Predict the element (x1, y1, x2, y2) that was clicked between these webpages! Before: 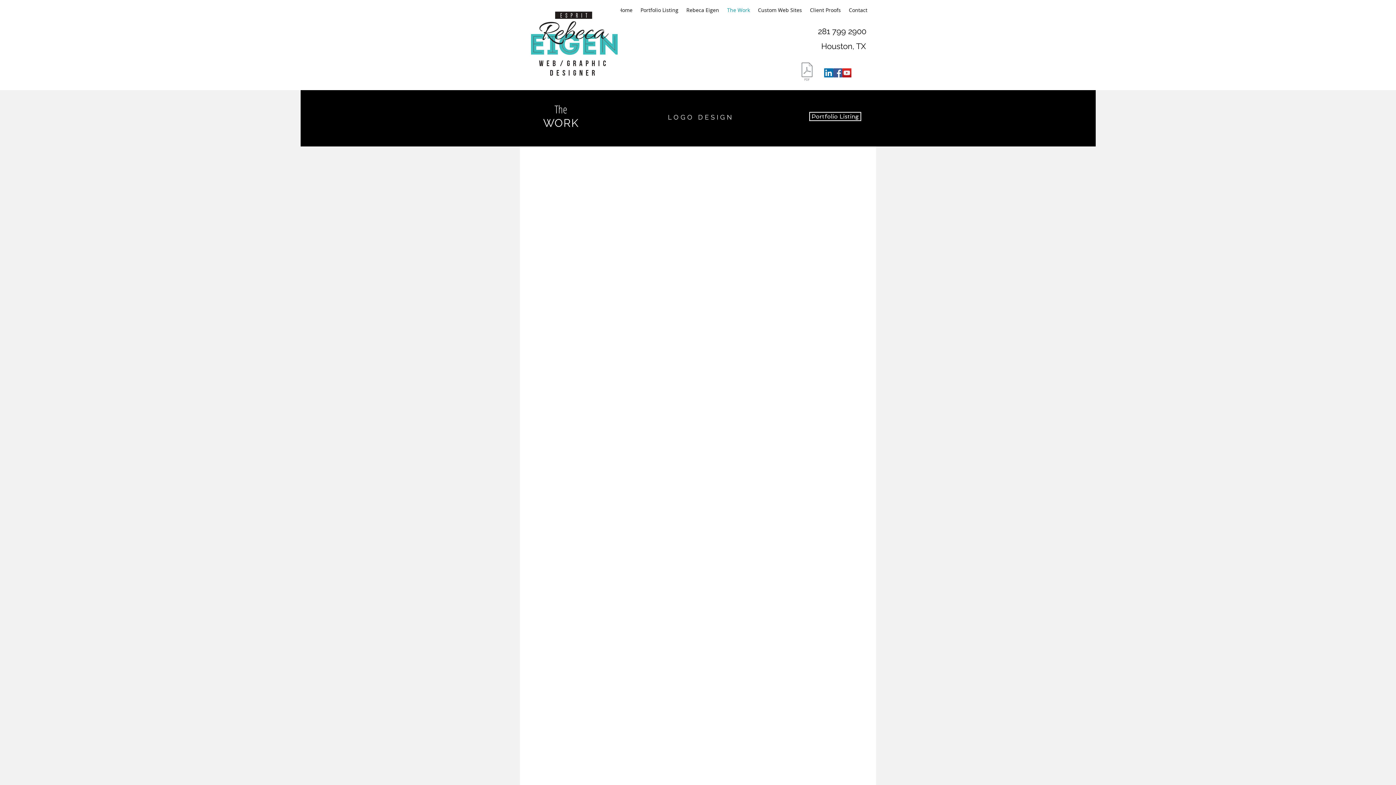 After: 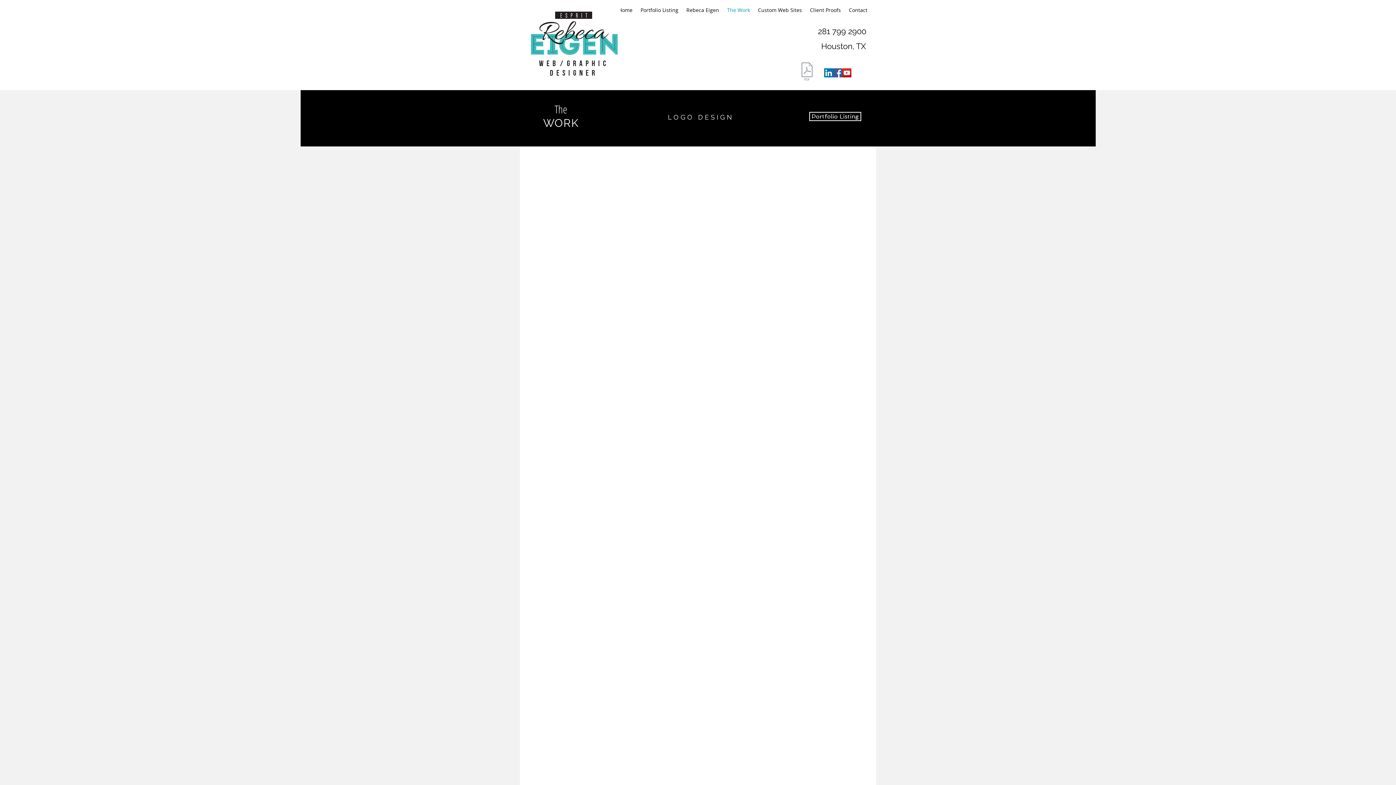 Action: label: Diamond Spa - Boerne, Tx bbox: (743, 477, 804, 574)